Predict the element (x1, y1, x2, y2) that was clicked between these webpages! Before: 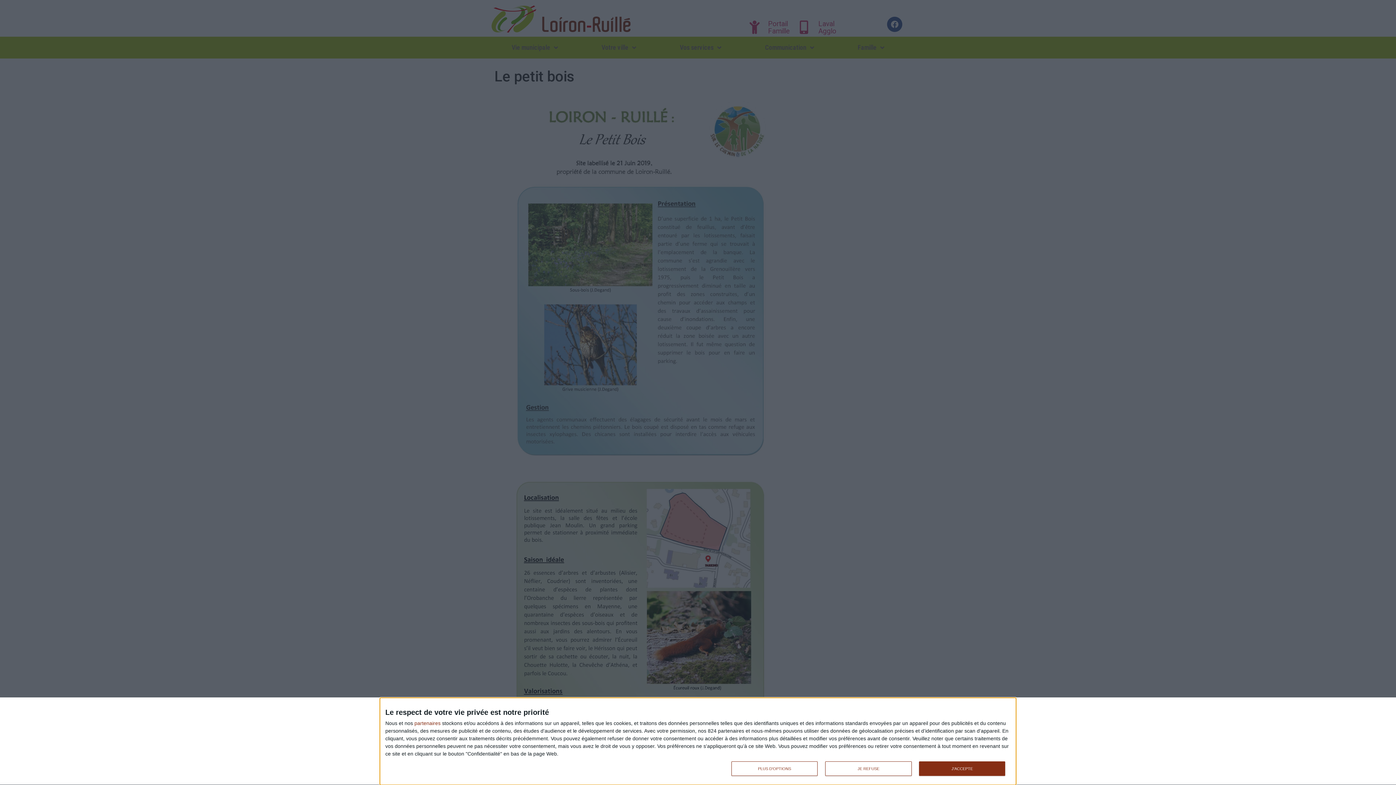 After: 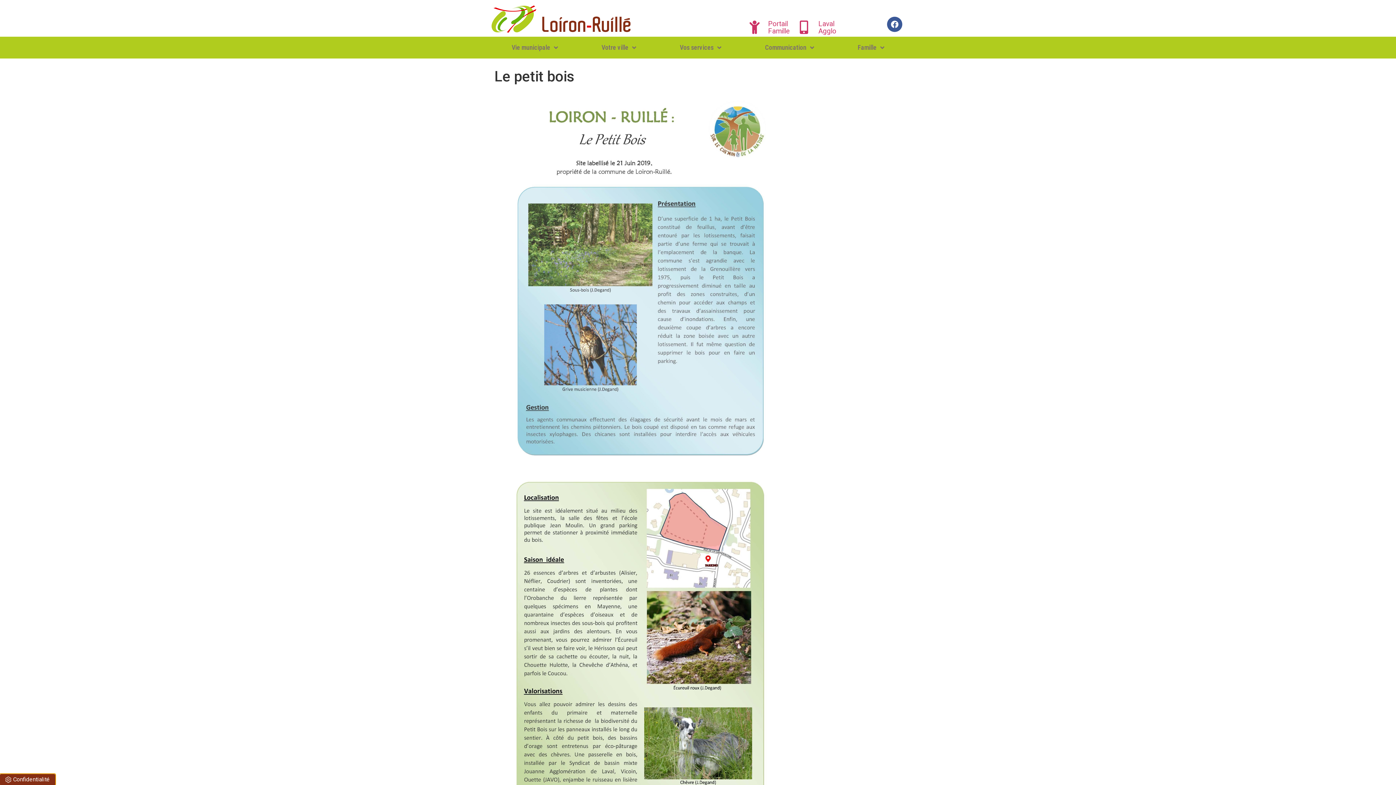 Action: label: JE REFUSE bbox: (825, 761, 911, 776)